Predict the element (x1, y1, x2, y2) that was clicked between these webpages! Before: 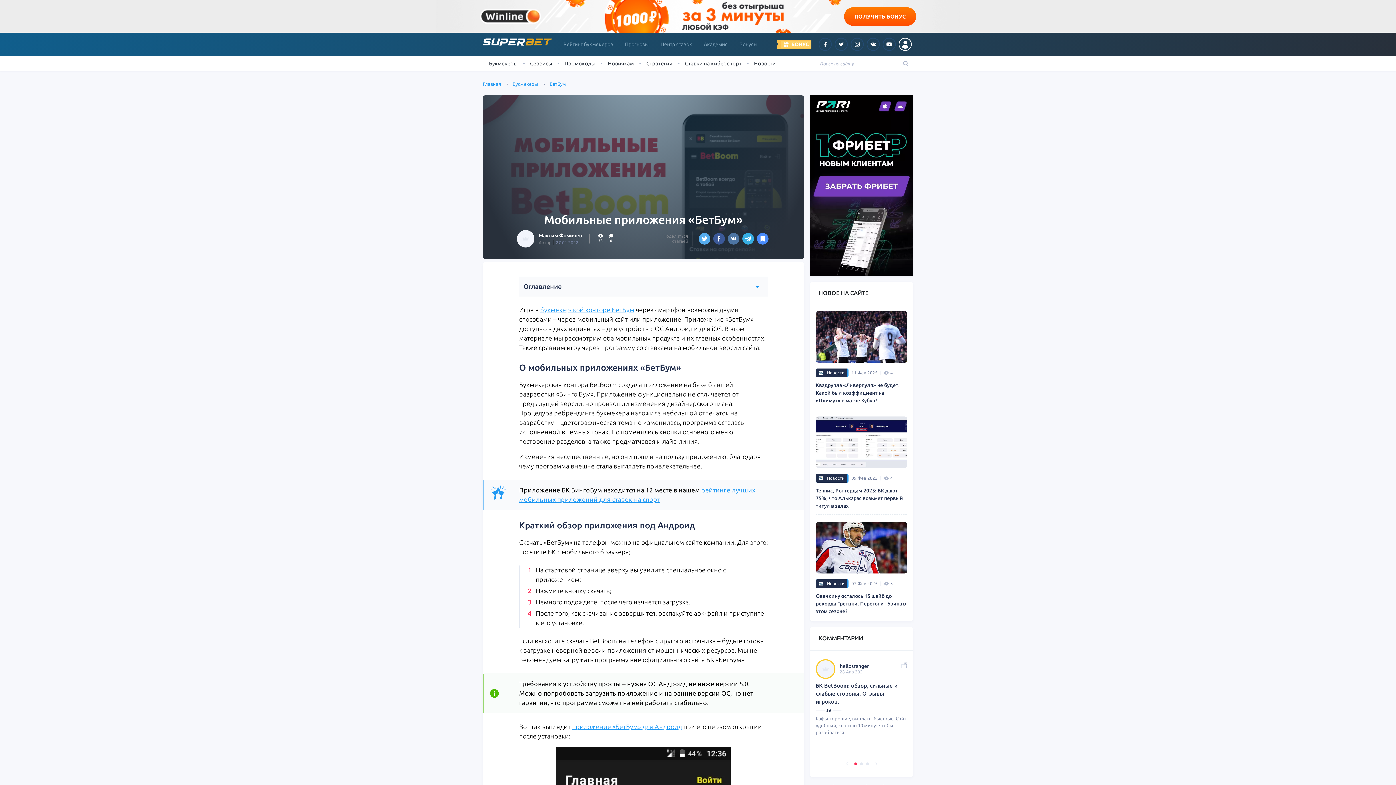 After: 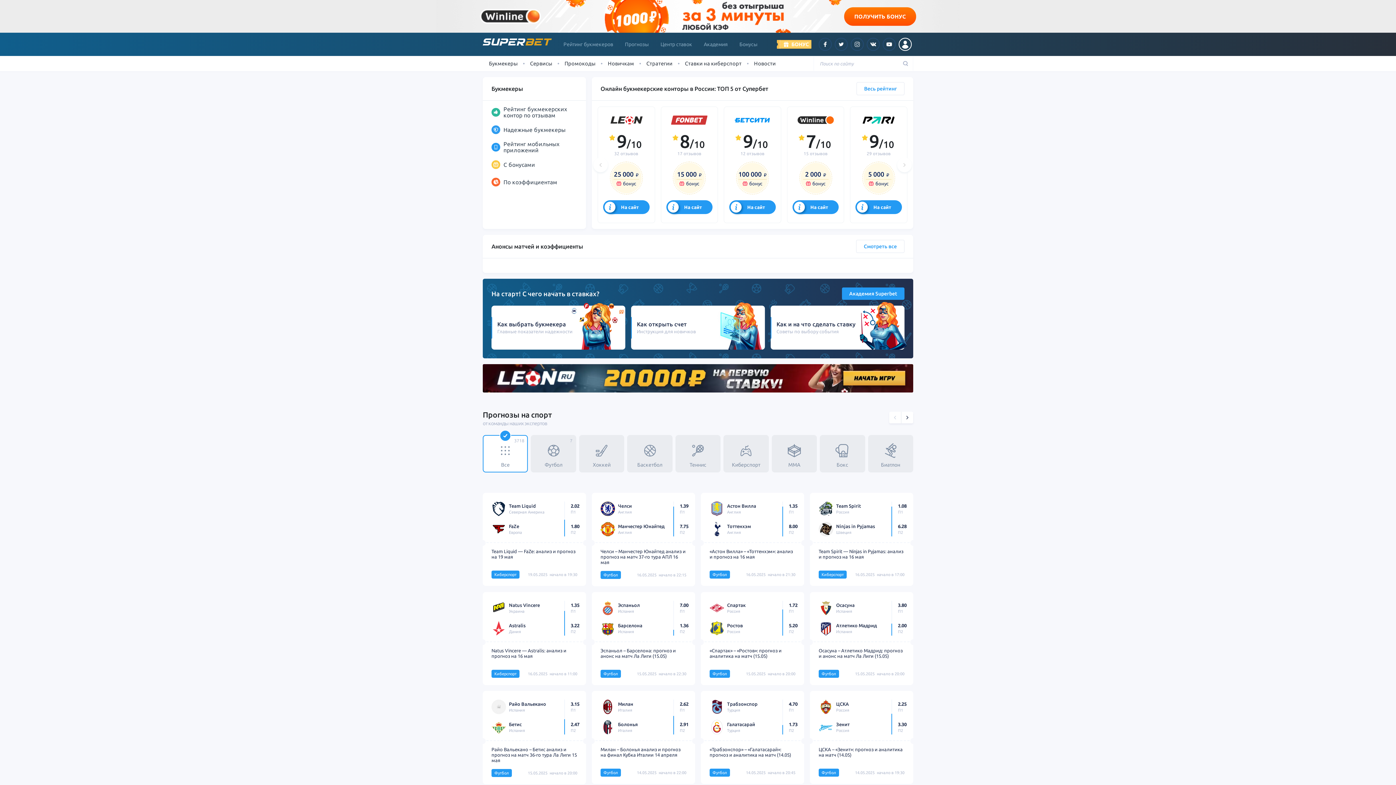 Action: bbox: (482, 40, 552, 46)